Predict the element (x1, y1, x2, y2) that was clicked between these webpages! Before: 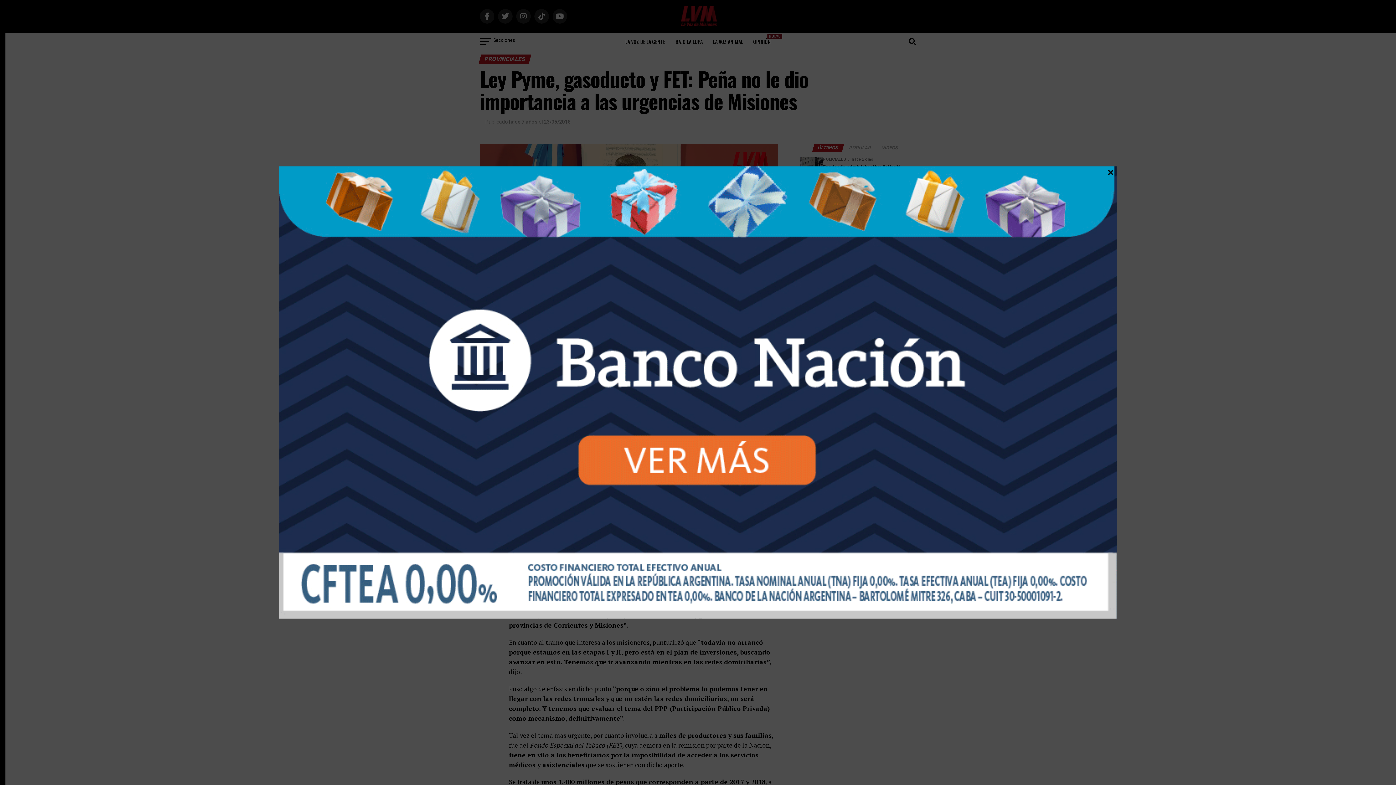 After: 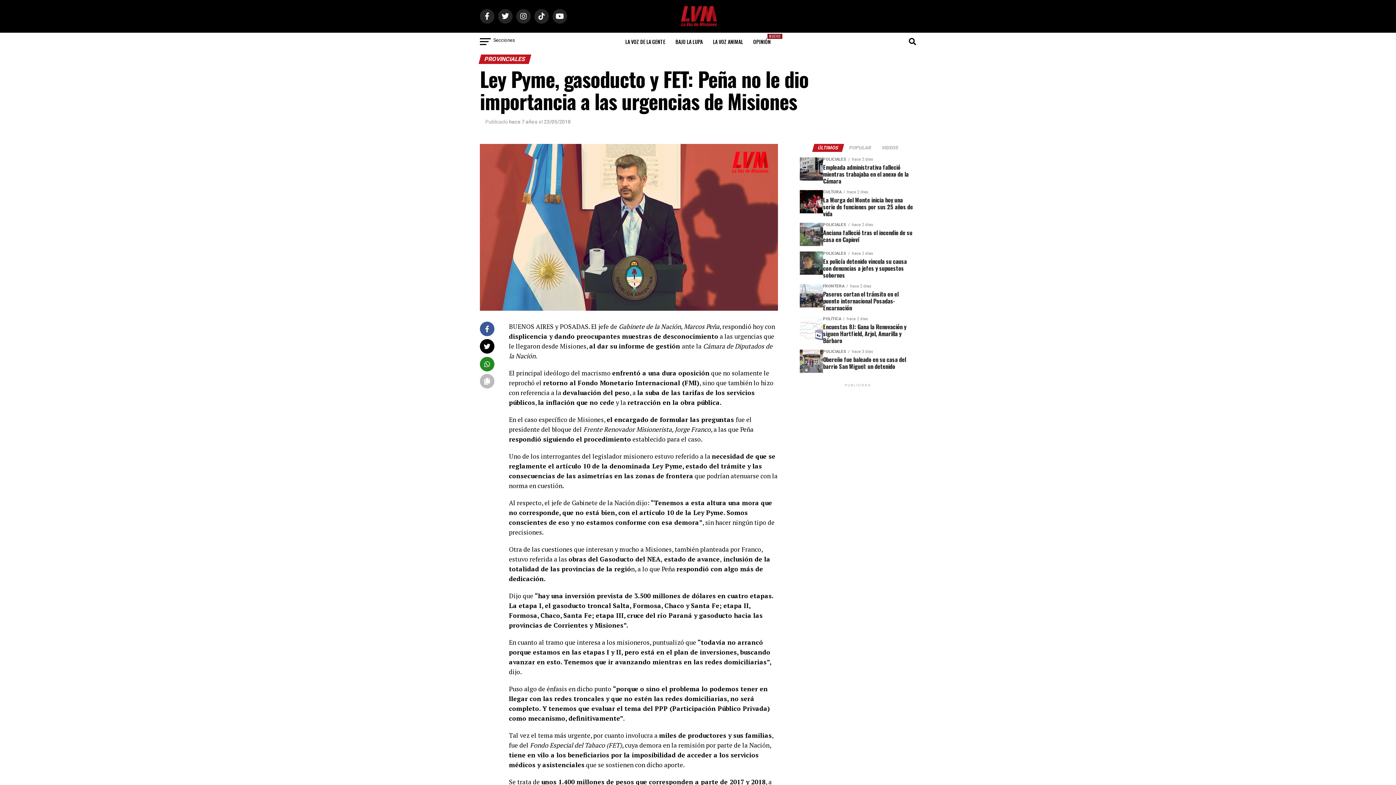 Action: bbox: (1107, 169, 1114, 175) label: Close